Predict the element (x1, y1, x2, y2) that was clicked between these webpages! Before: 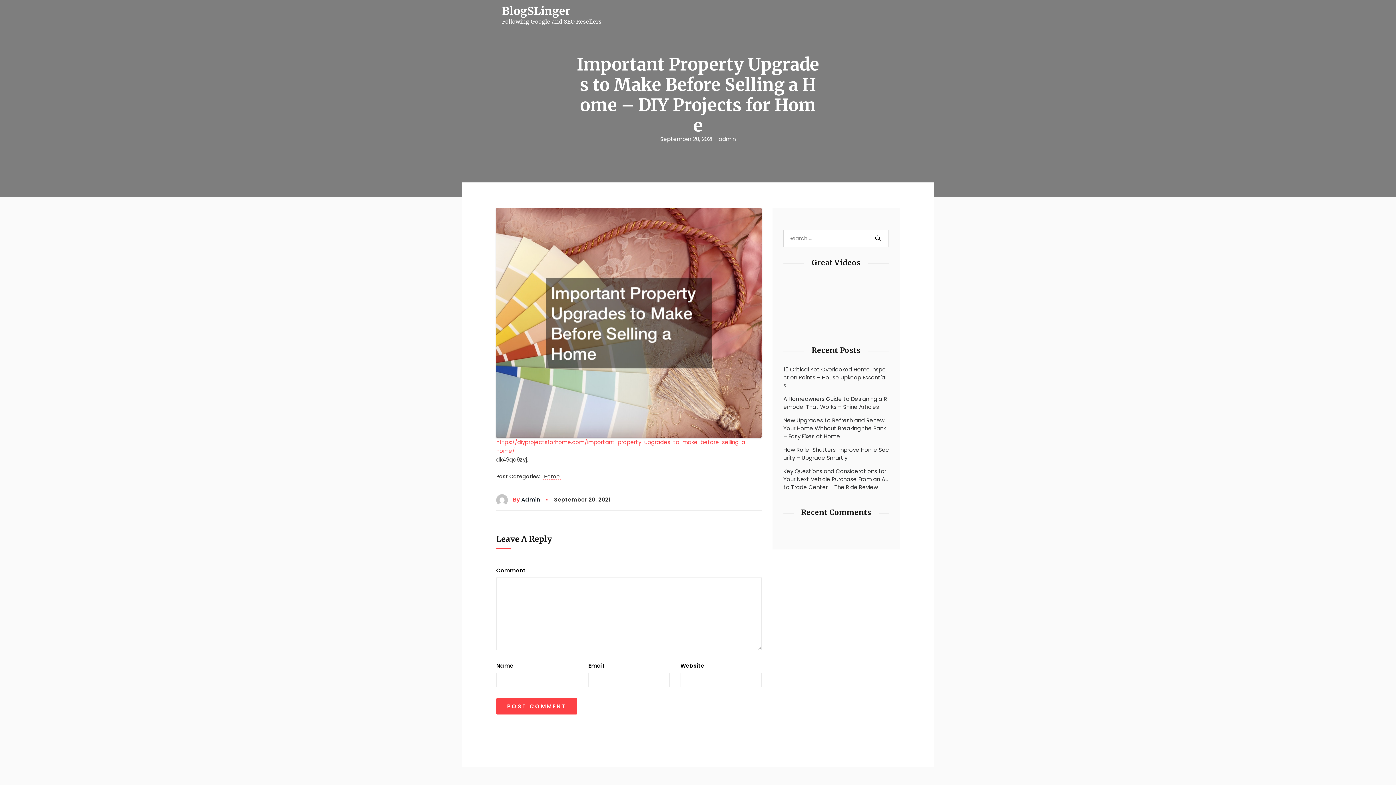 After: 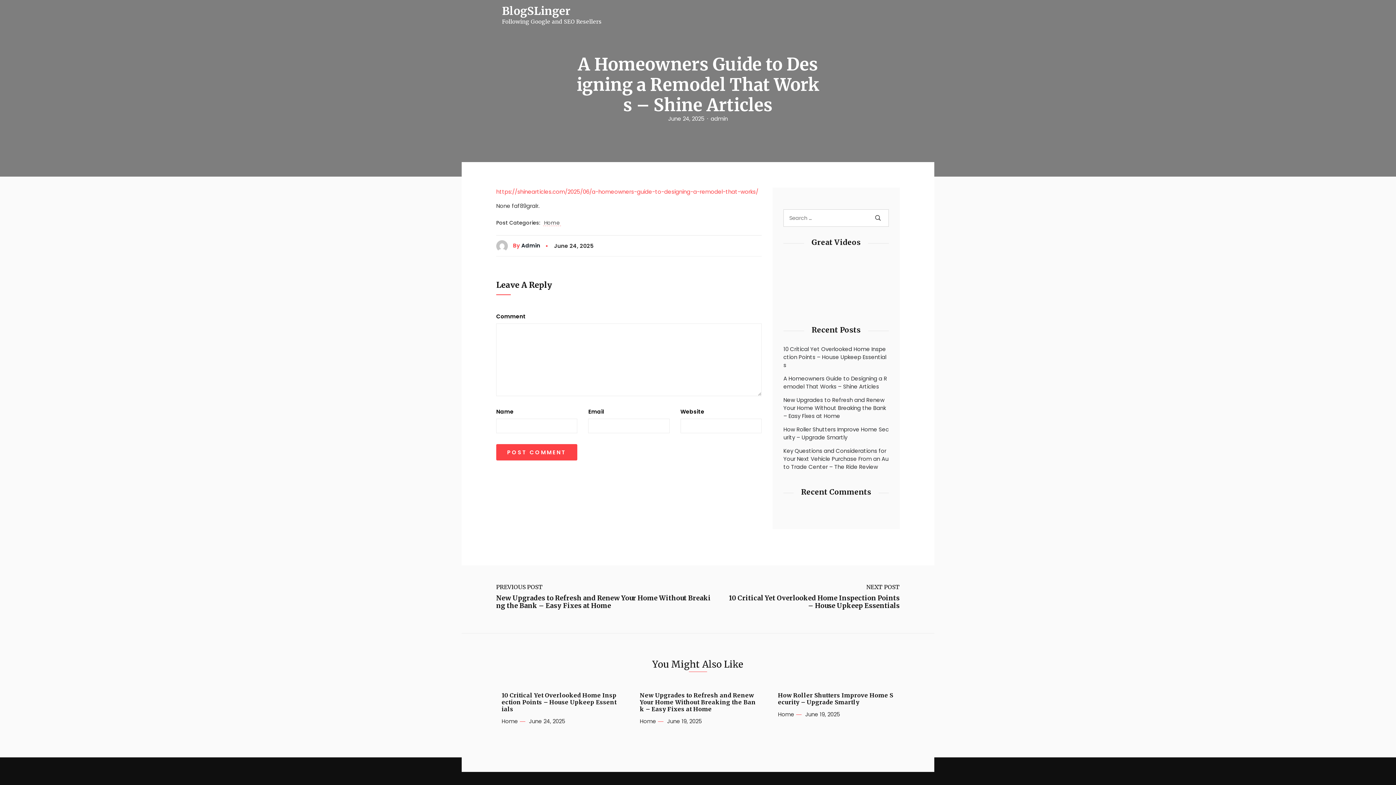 Action: bbox: (783, 395, 889, 411) label: A Homeowners Guide to Designing a Remodel That Works – Shine Articles